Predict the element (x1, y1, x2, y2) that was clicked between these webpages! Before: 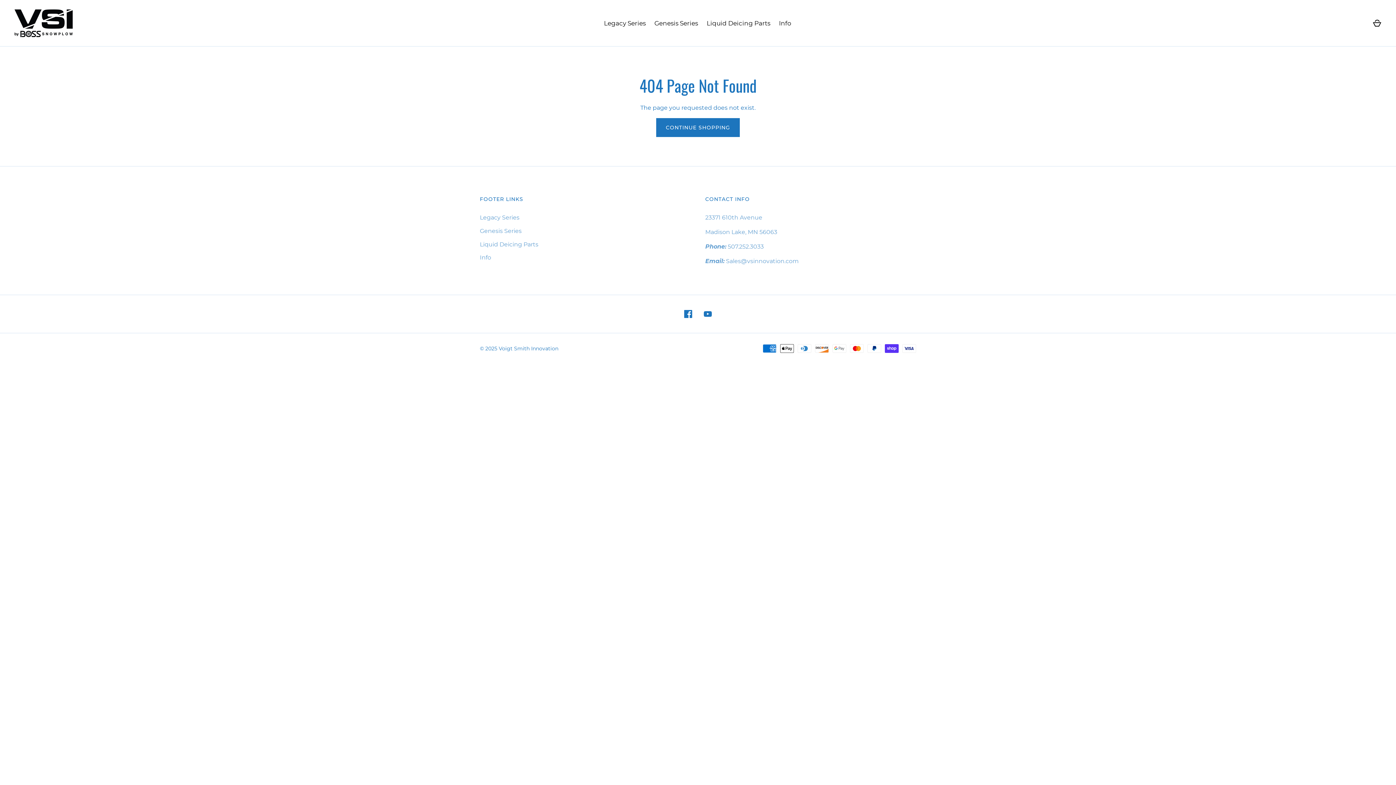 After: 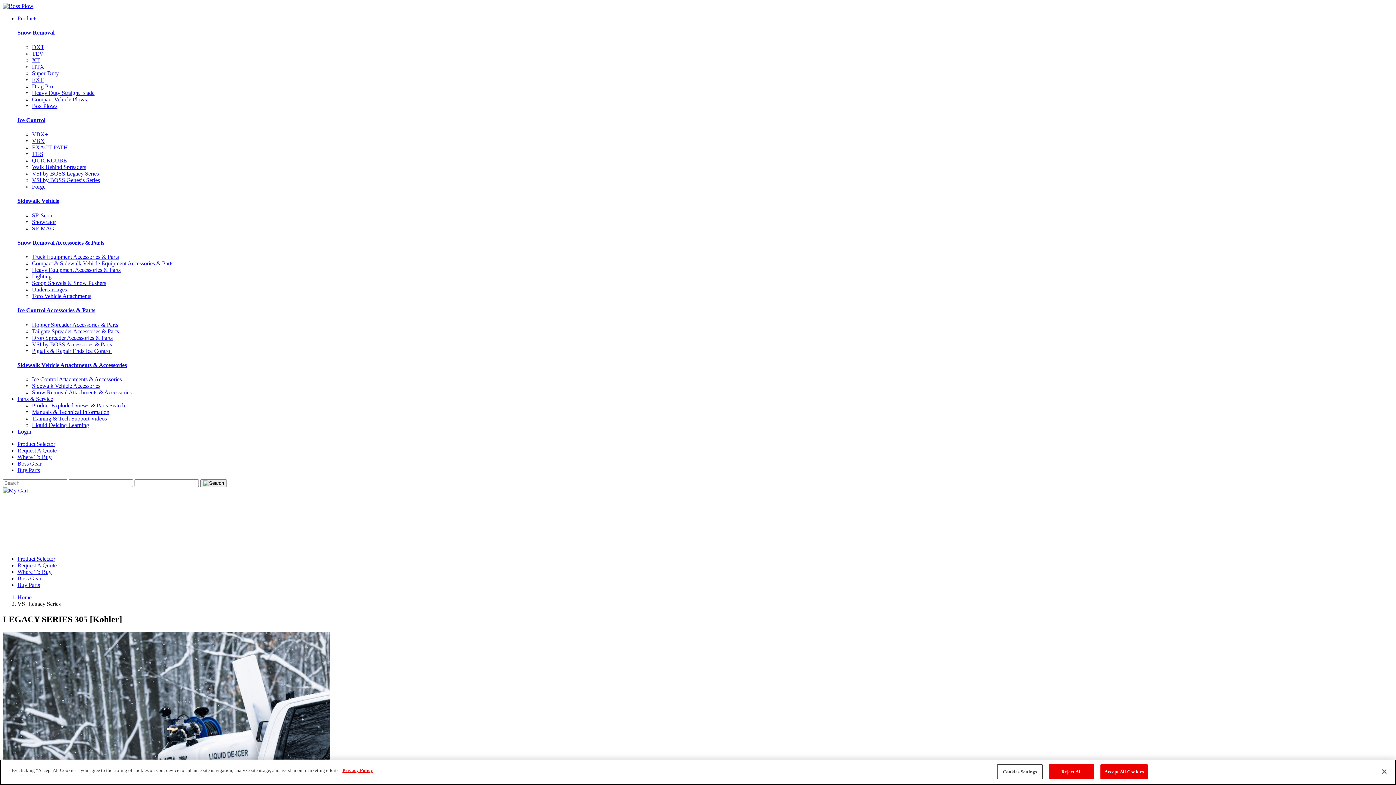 Action: label: Legacy Series bbox: (480, 214, 519, 221)